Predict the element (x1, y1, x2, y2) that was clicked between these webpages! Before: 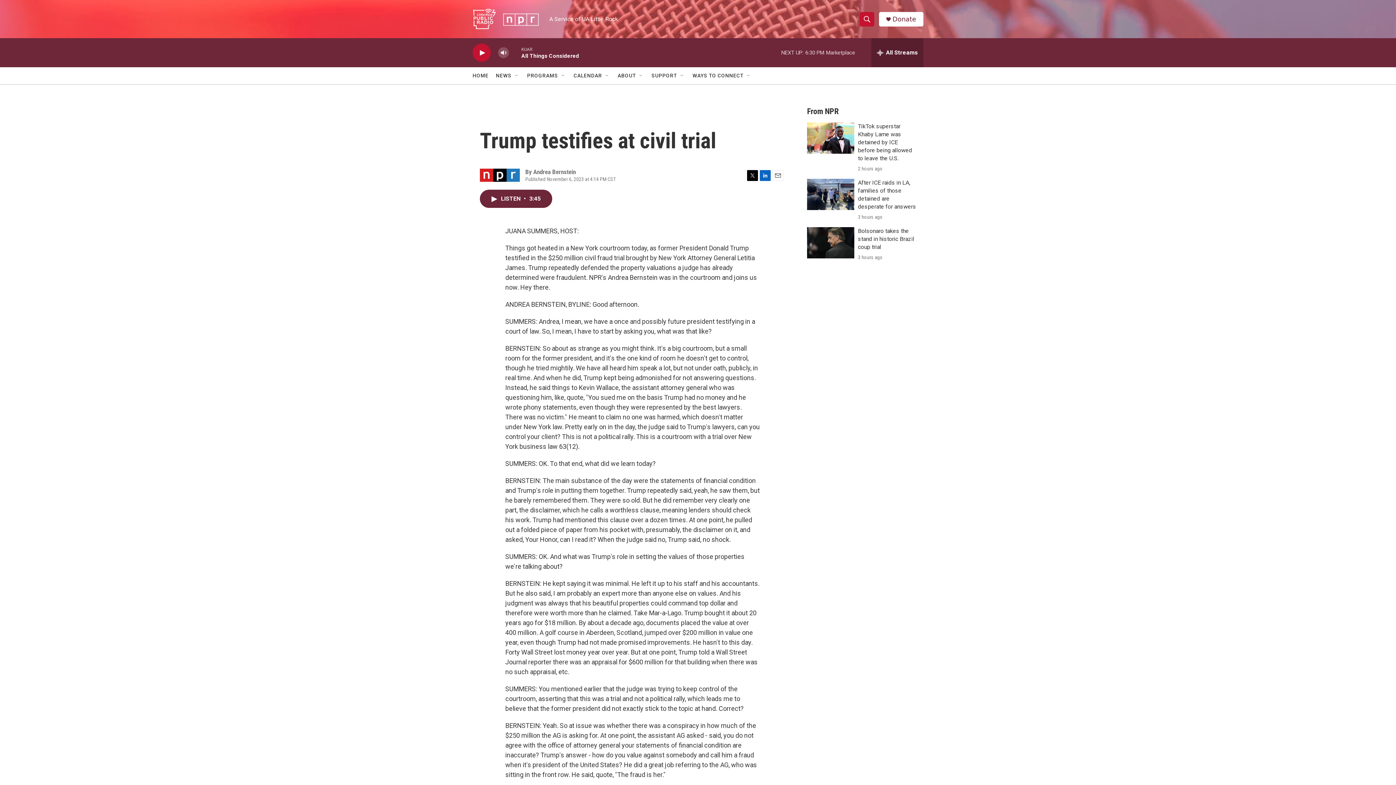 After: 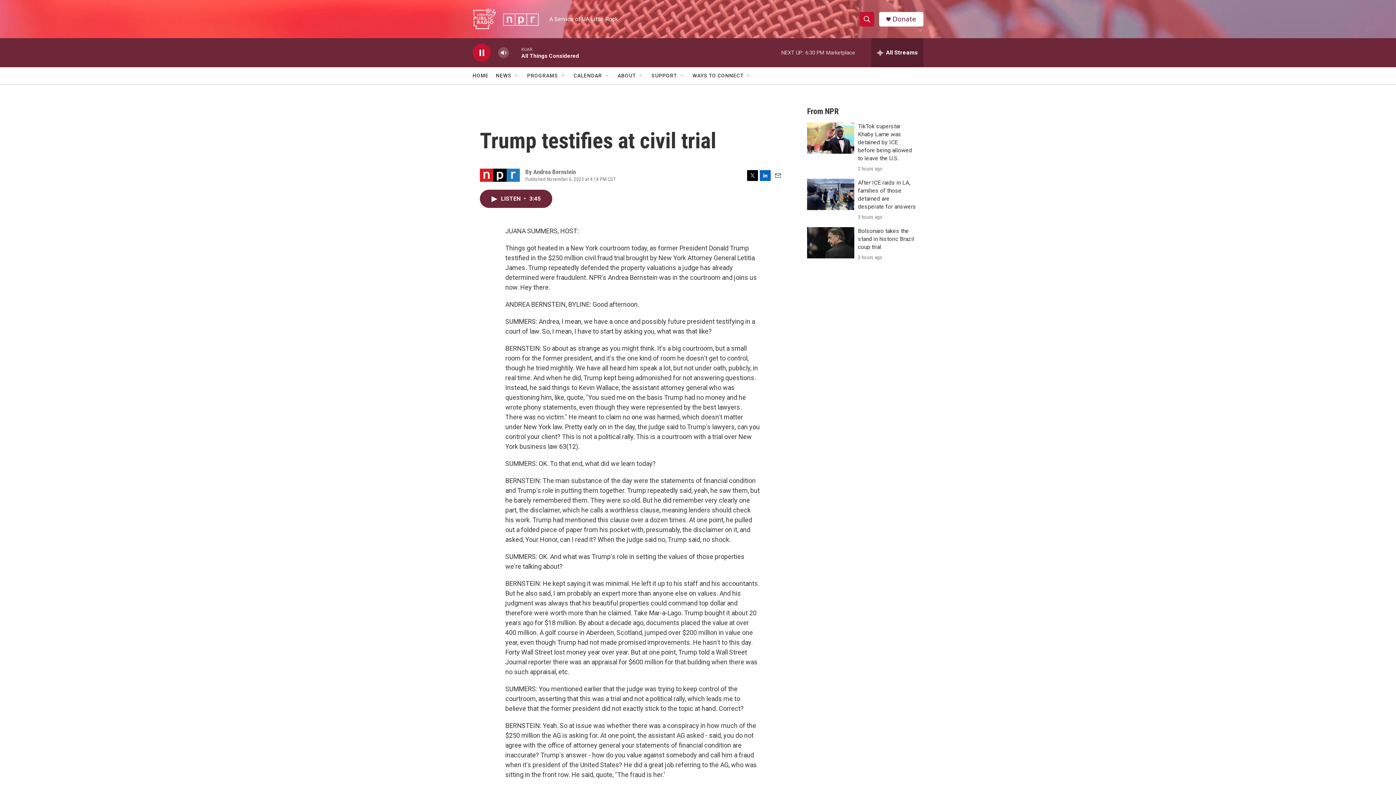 Action: label: play bbox: (476, 48, 487, 56)